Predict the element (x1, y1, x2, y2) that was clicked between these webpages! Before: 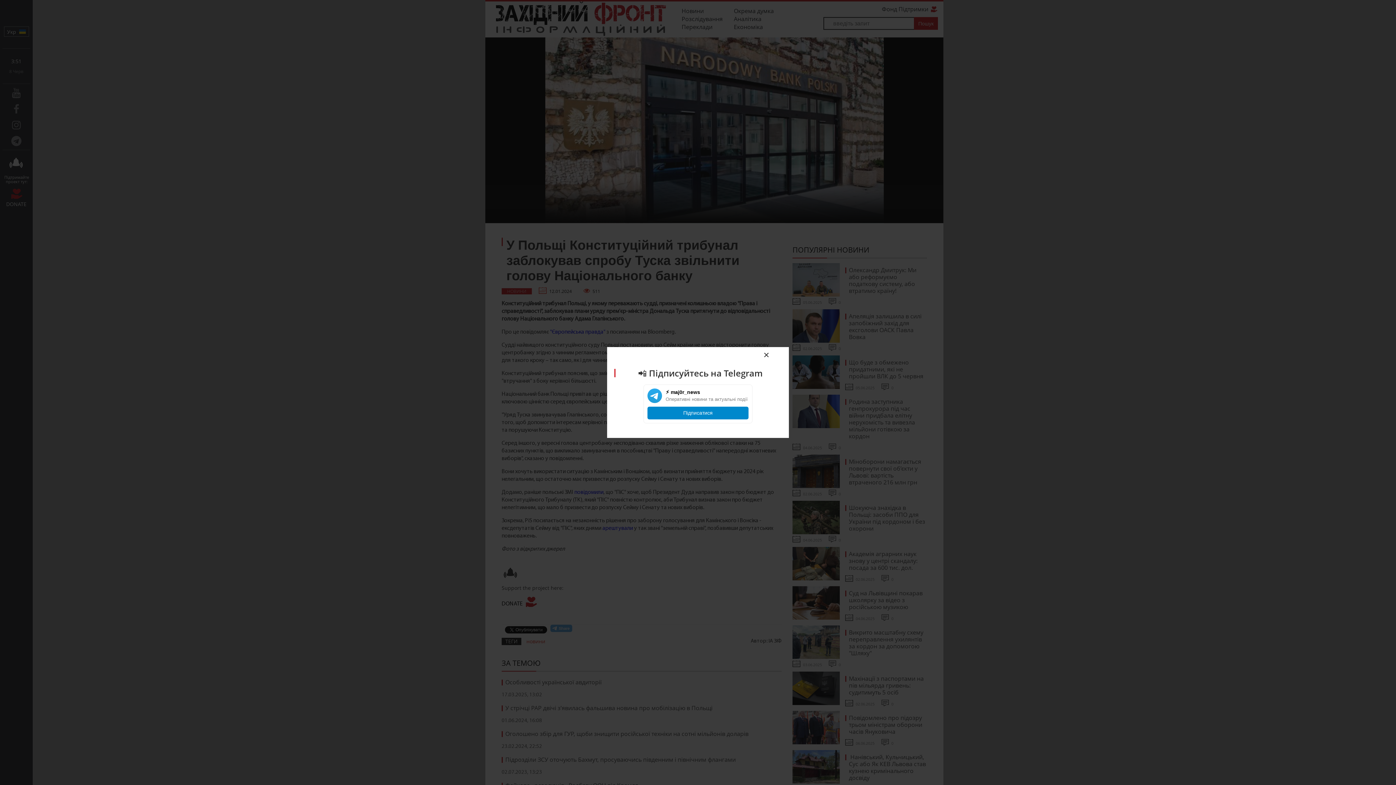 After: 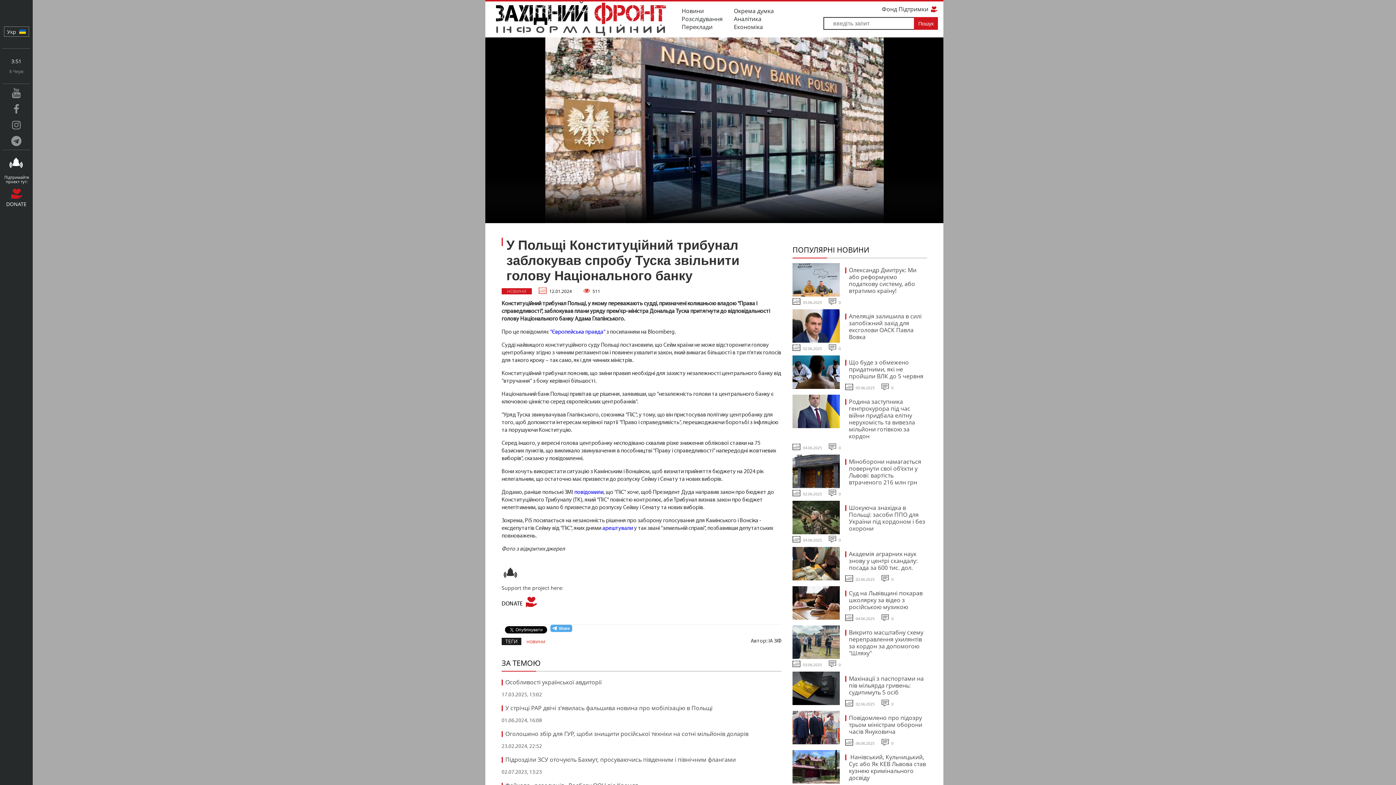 Action: bbox: (758, 347, 774, 363) label: ×